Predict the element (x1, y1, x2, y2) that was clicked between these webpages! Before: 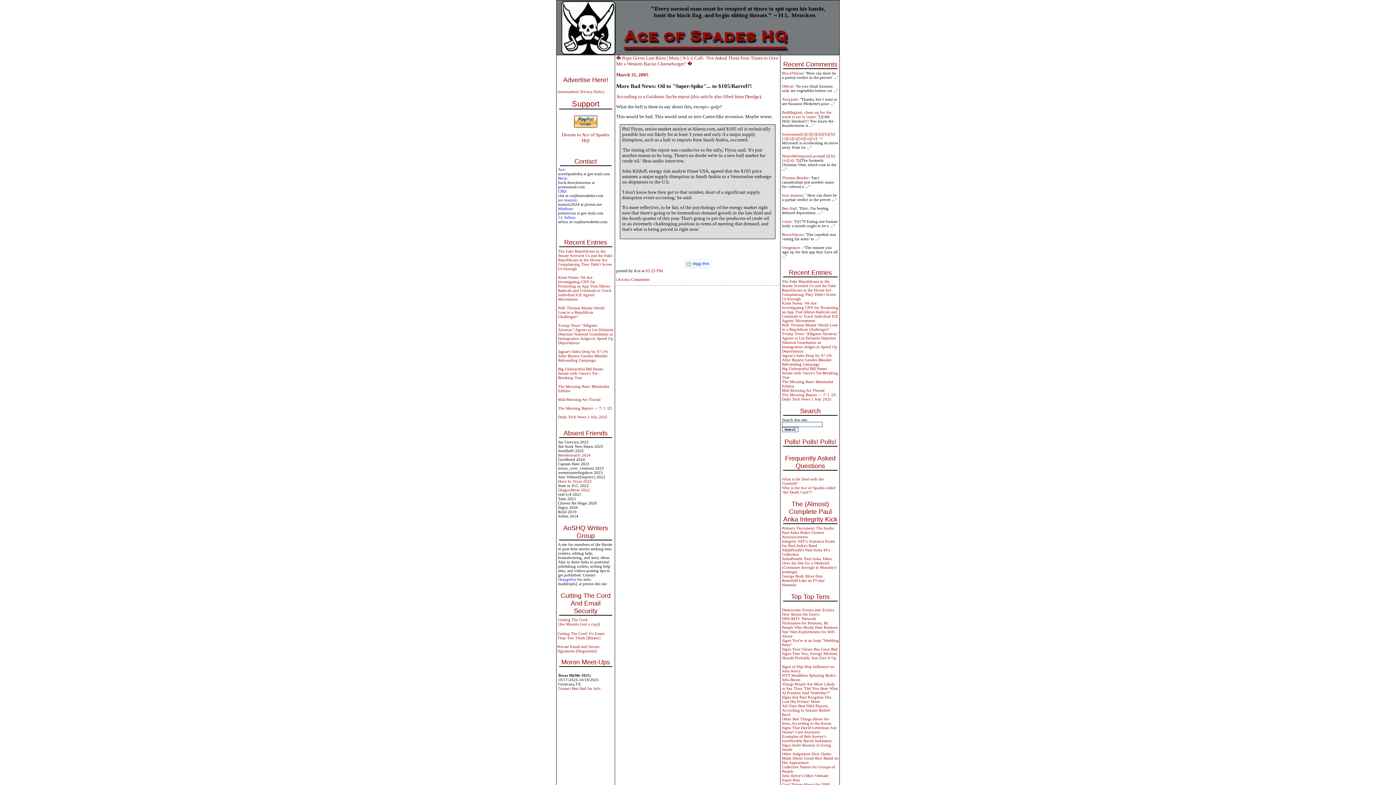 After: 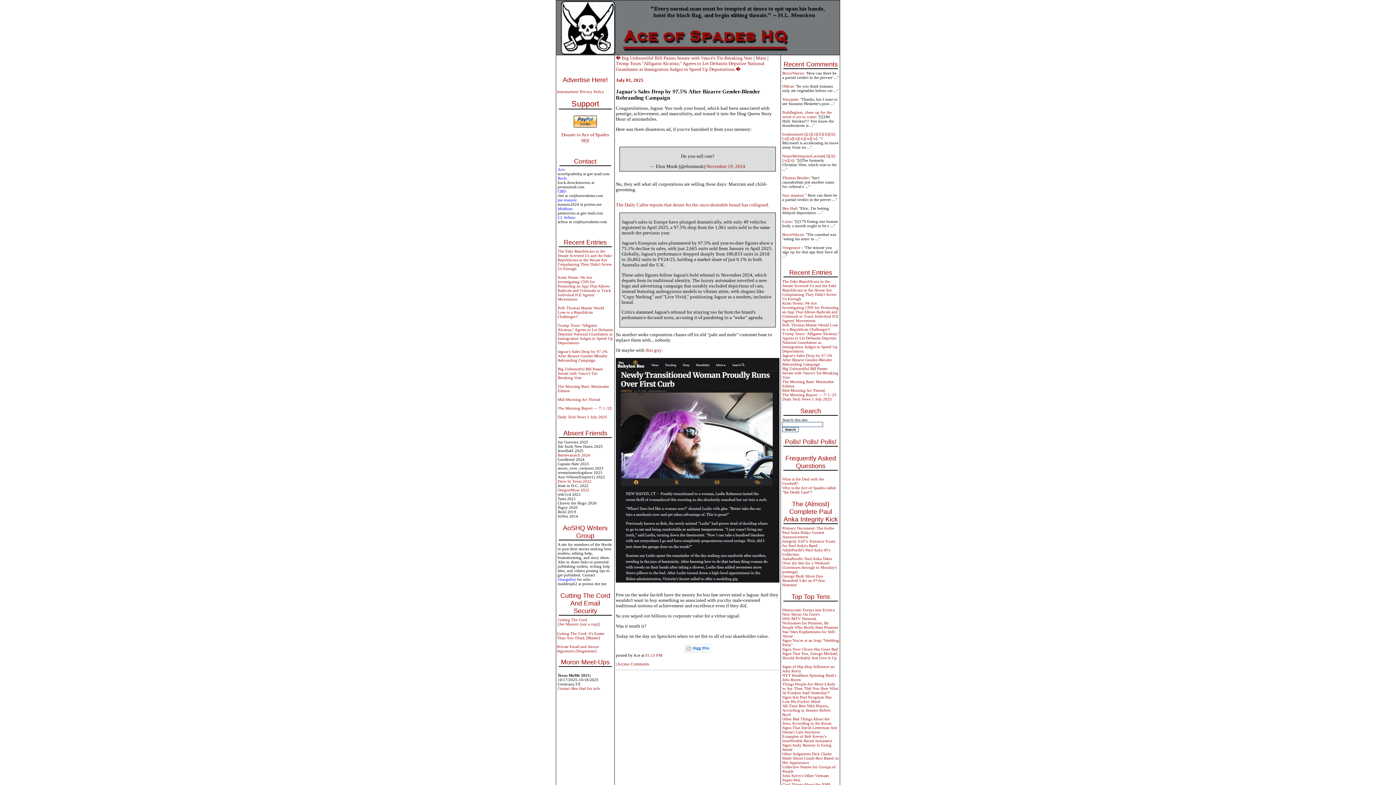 Action: label: Jaguar's Sales Drop by 97.5% After Bizarre Gender-Blender Rebranding Campaign bbox: (558, 349, 608, 362)